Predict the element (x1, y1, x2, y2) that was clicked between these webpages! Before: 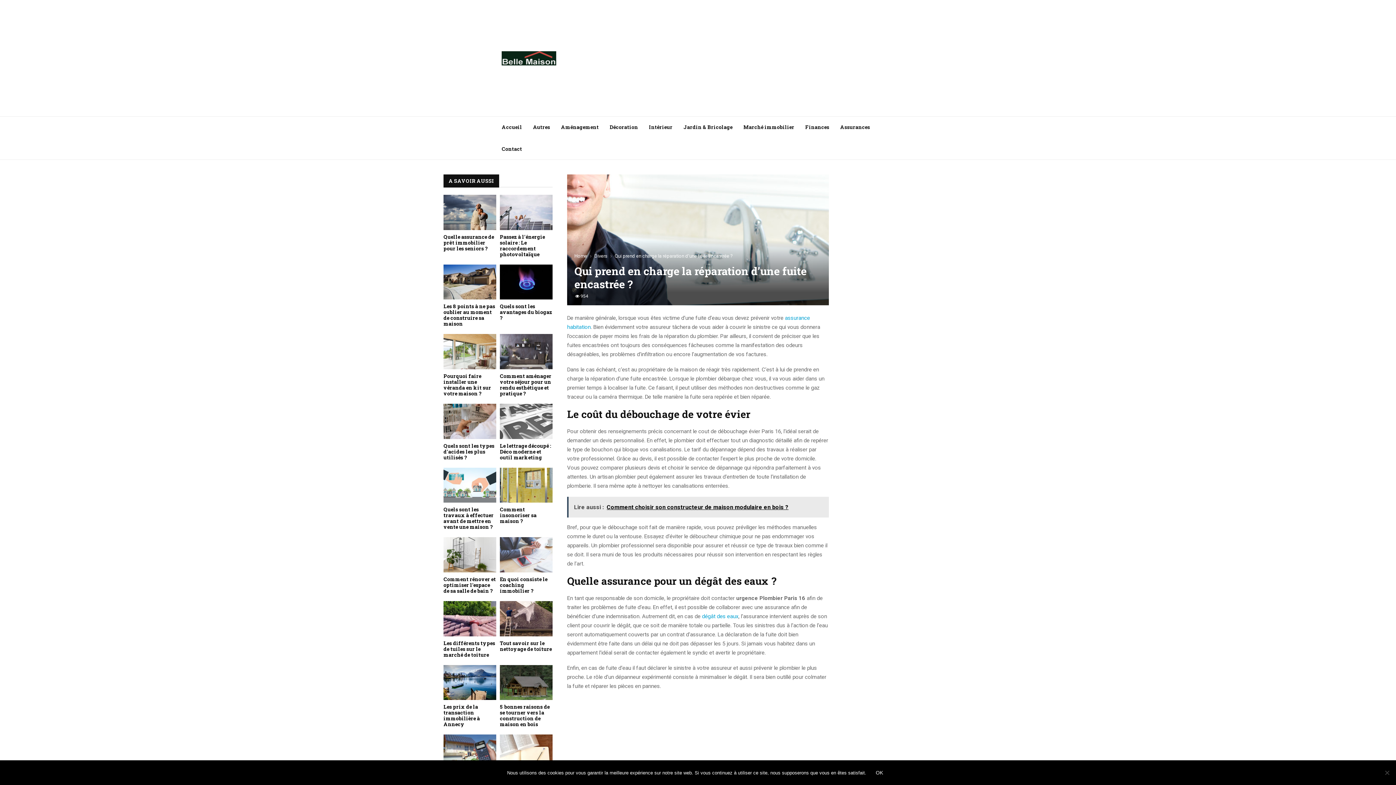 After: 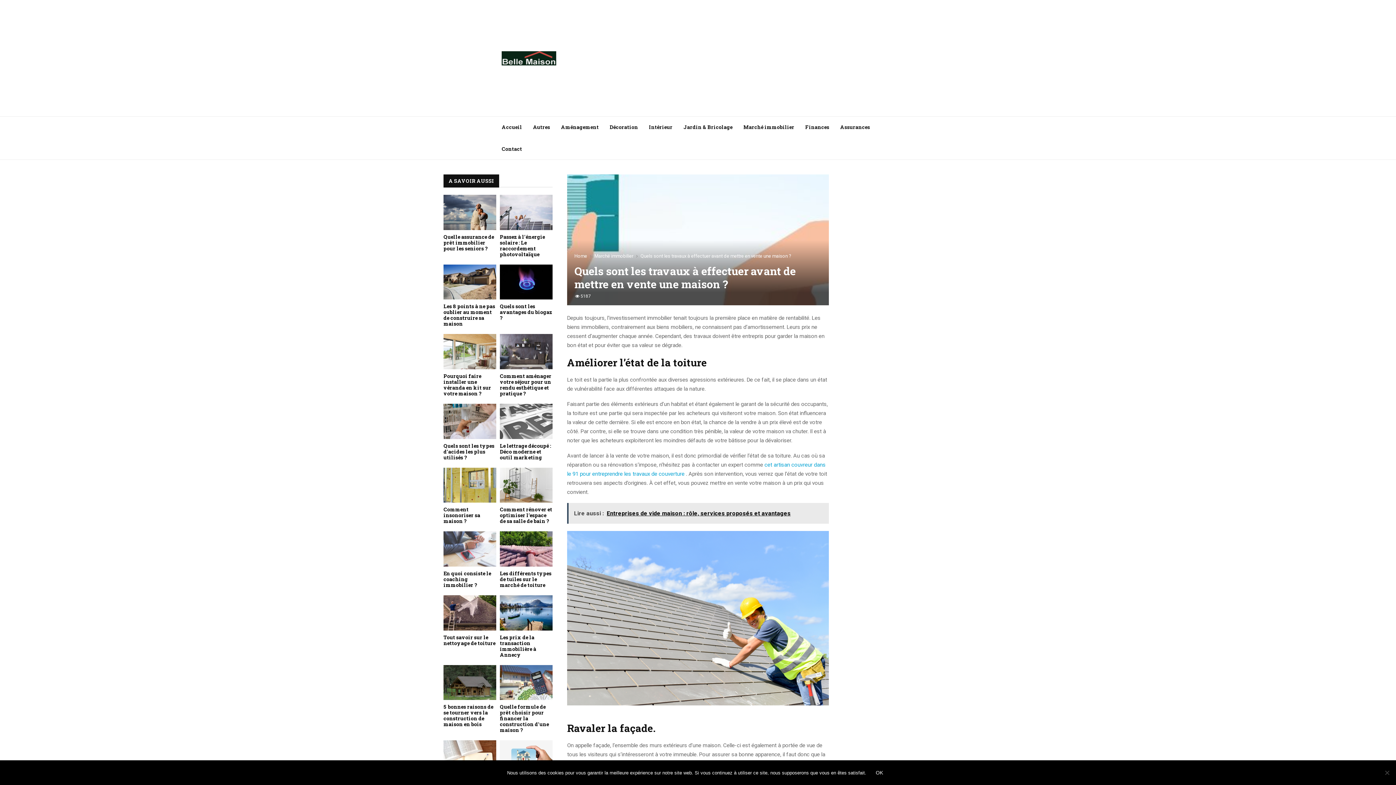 Action: bbox: (443, 467, 496, 503)